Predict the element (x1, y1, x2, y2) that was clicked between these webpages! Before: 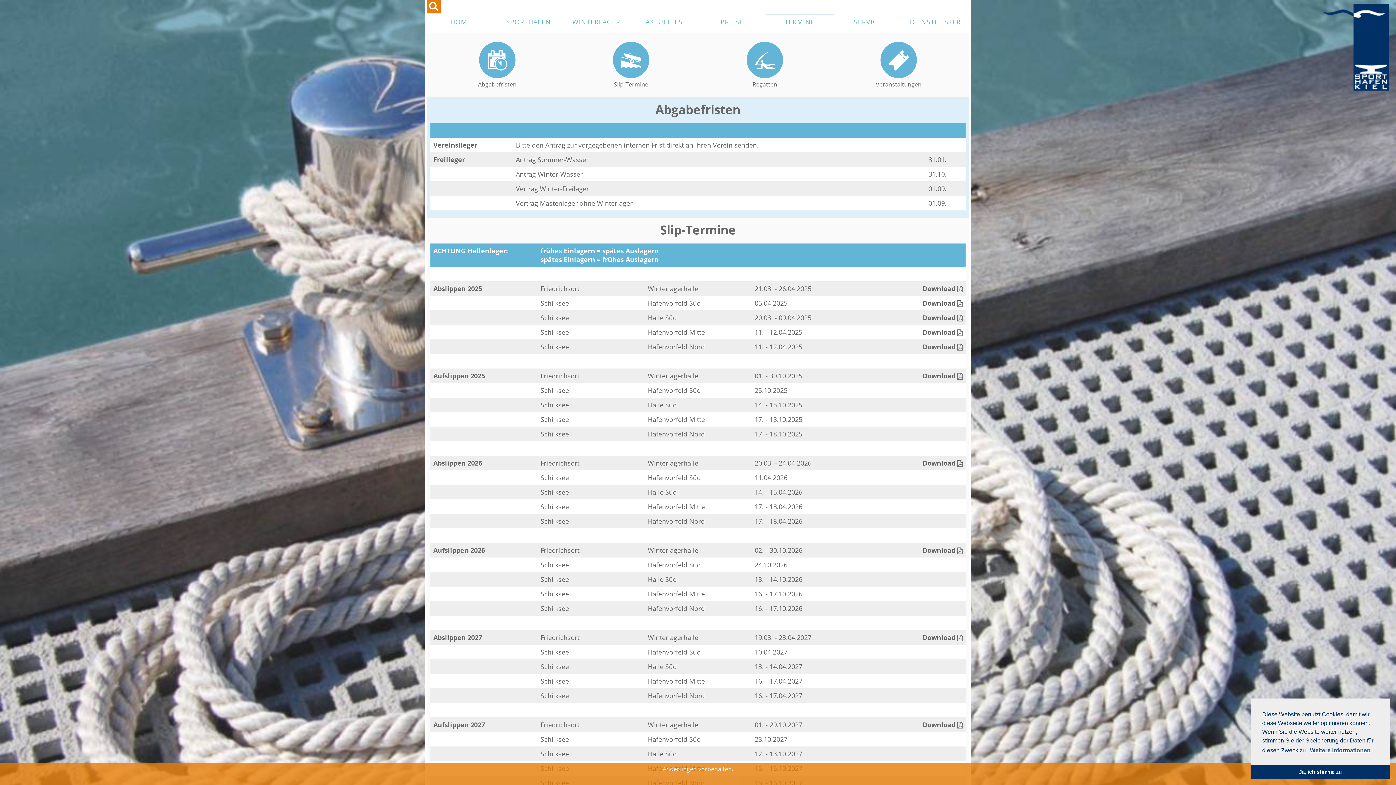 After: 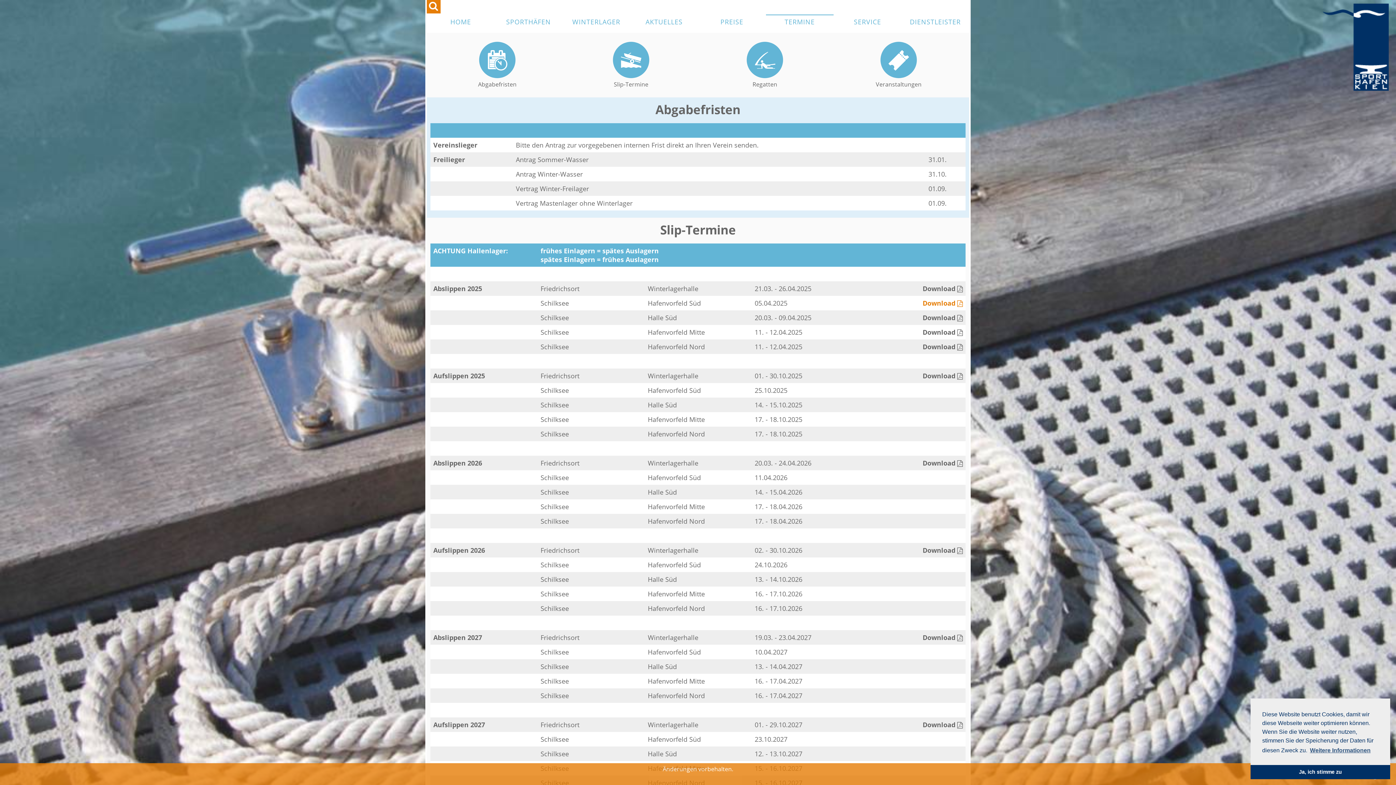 Action: label: Download bbox: (922, 298, 962, 307)